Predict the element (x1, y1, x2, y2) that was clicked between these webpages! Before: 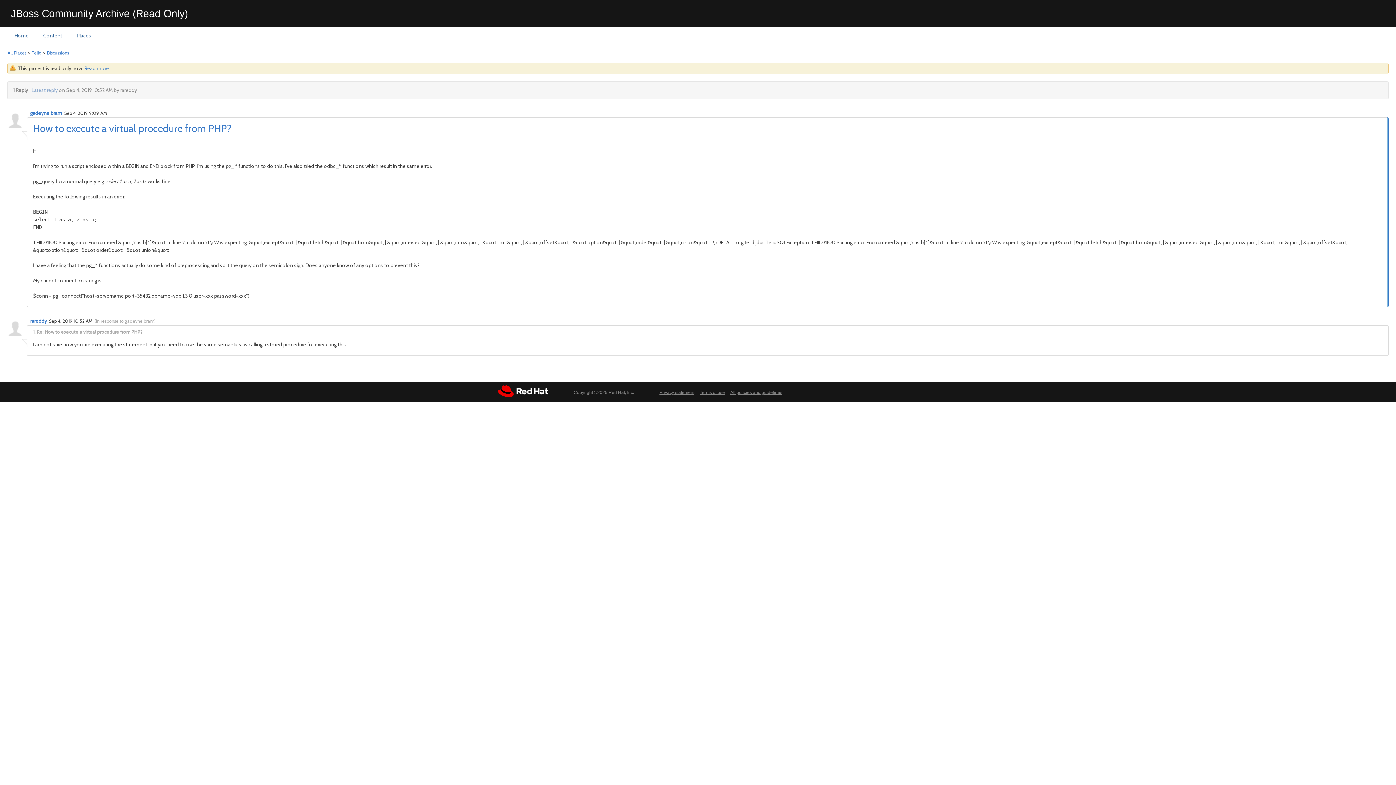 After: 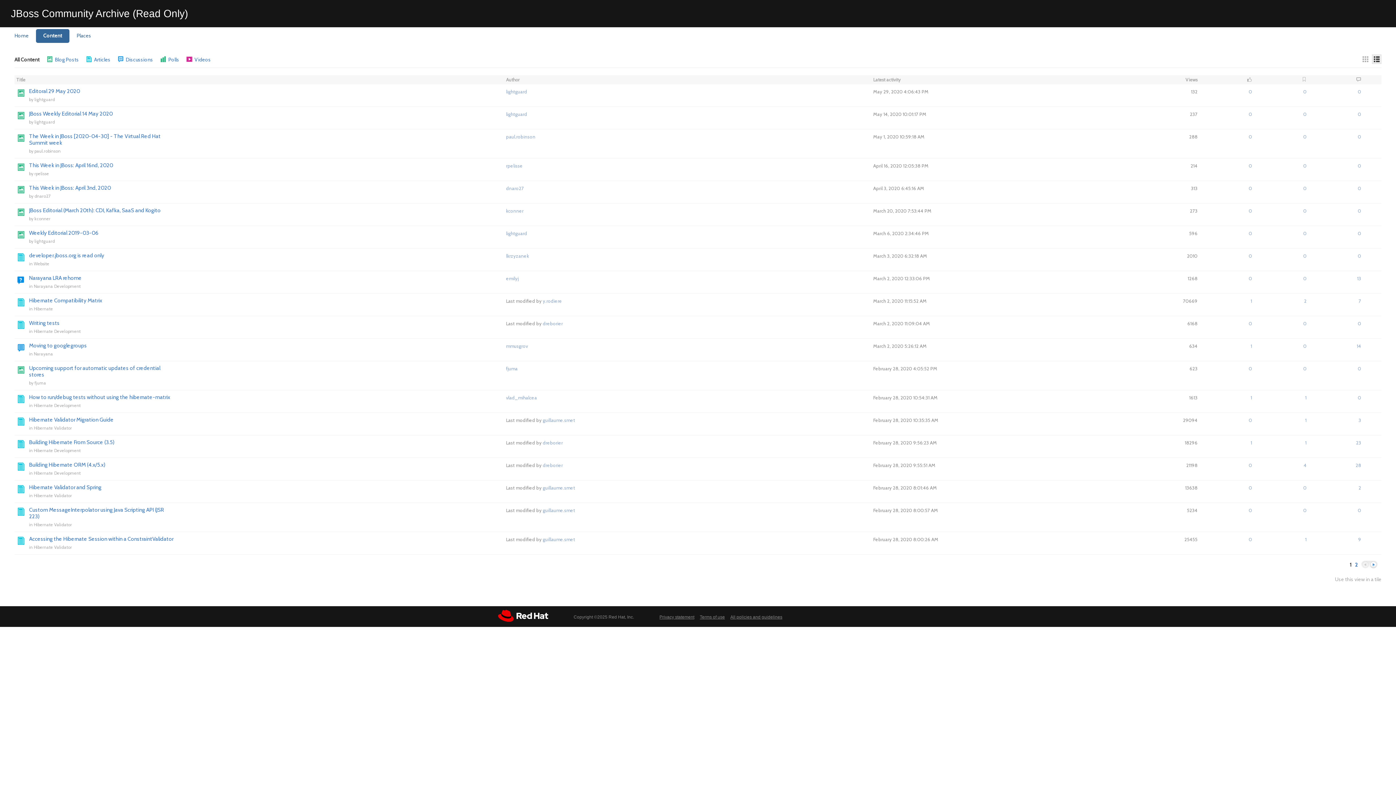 Action: bbox: (36, 29, 69, 42) label: Content